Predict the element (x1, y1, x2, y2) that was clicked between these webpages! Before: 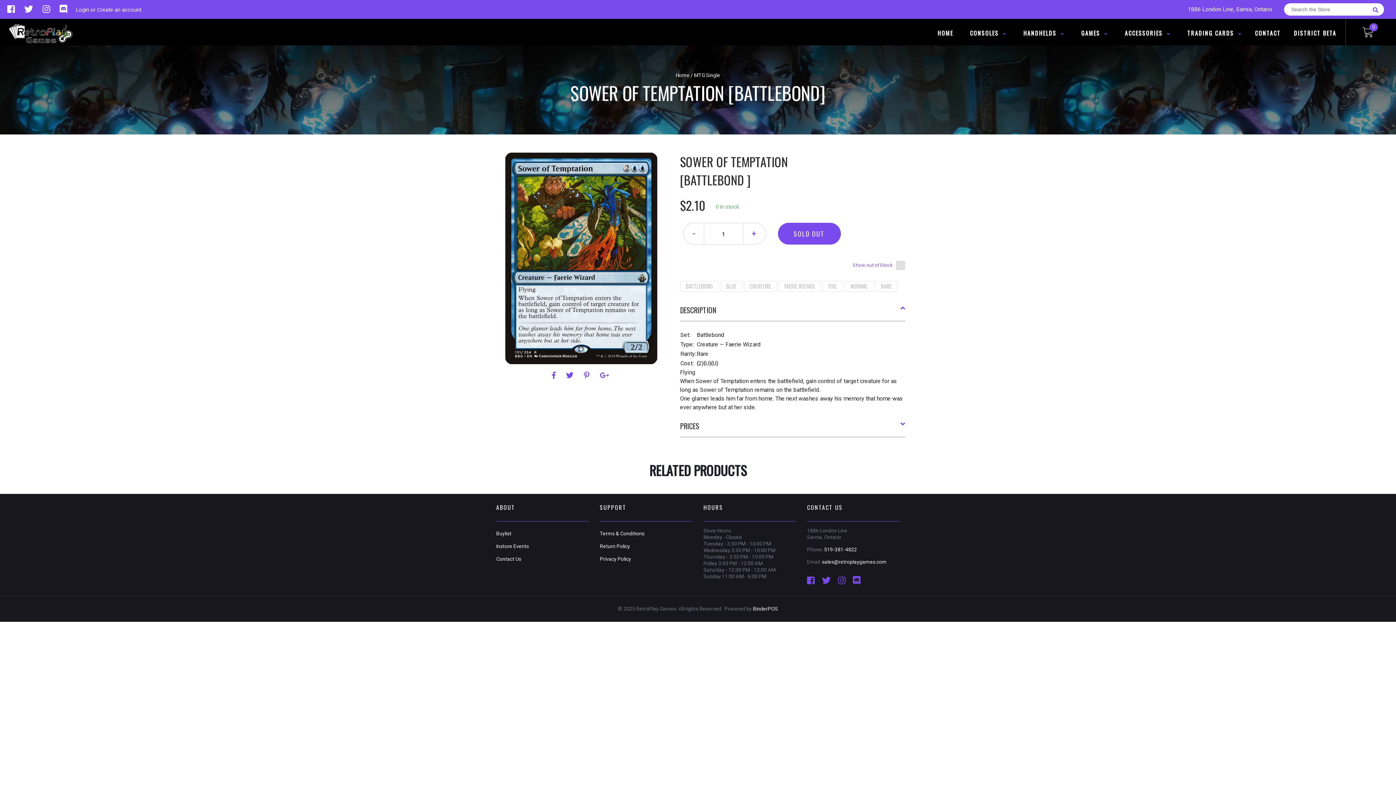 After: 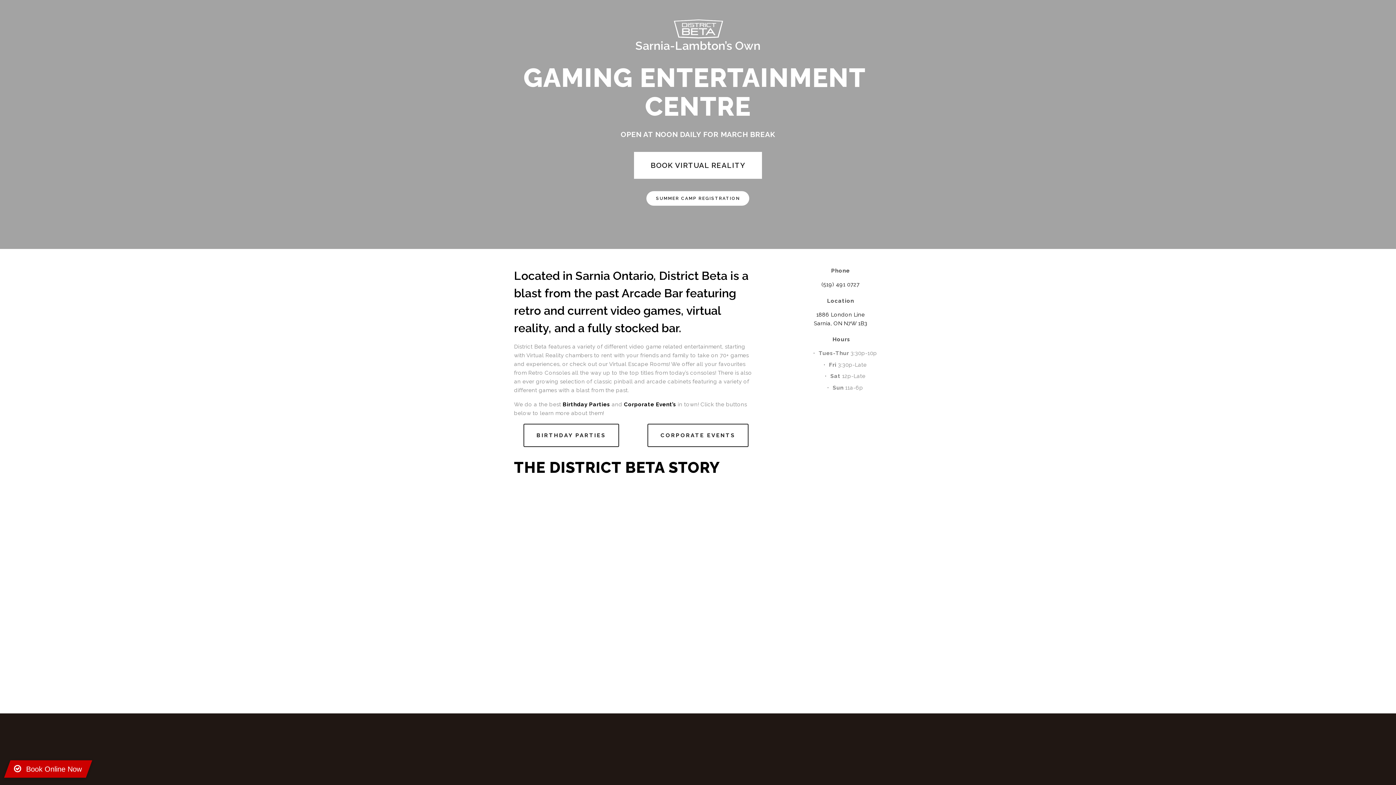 Action: label: DISTRICT BETA bbox: (1288, 28, 1342, 37)